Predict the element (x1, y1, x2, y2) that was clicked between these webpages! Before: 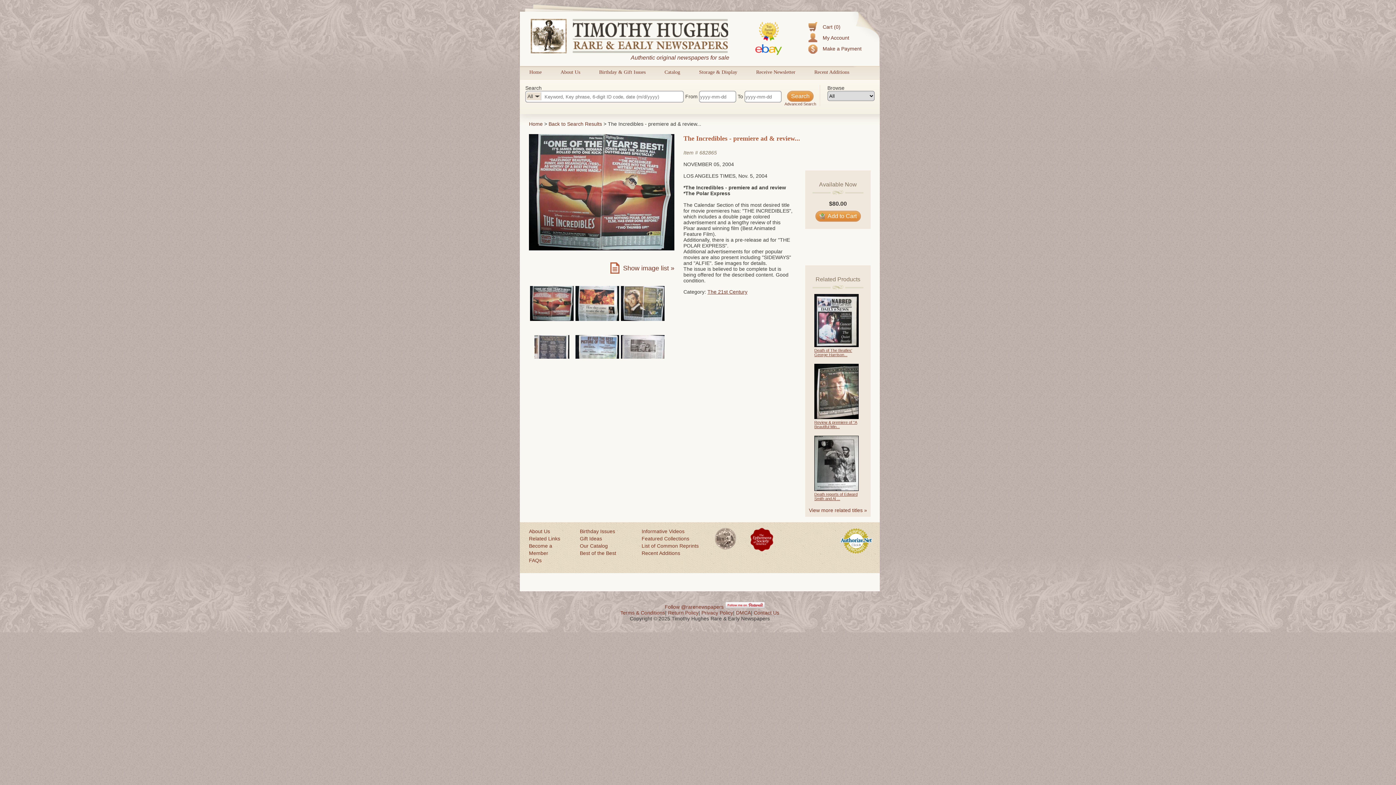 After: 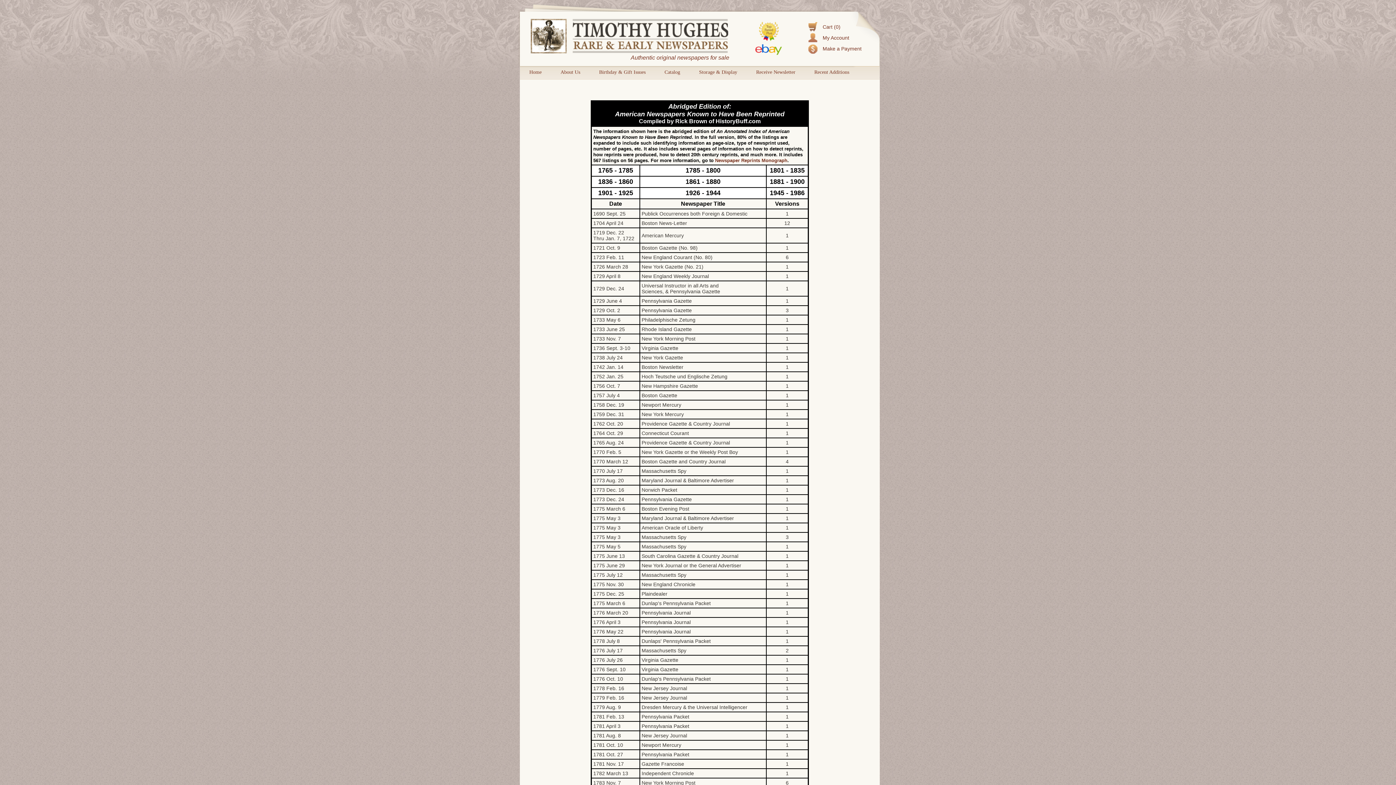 Action: label: List of Common Reprints bbox: (641, 542, 703, 549)